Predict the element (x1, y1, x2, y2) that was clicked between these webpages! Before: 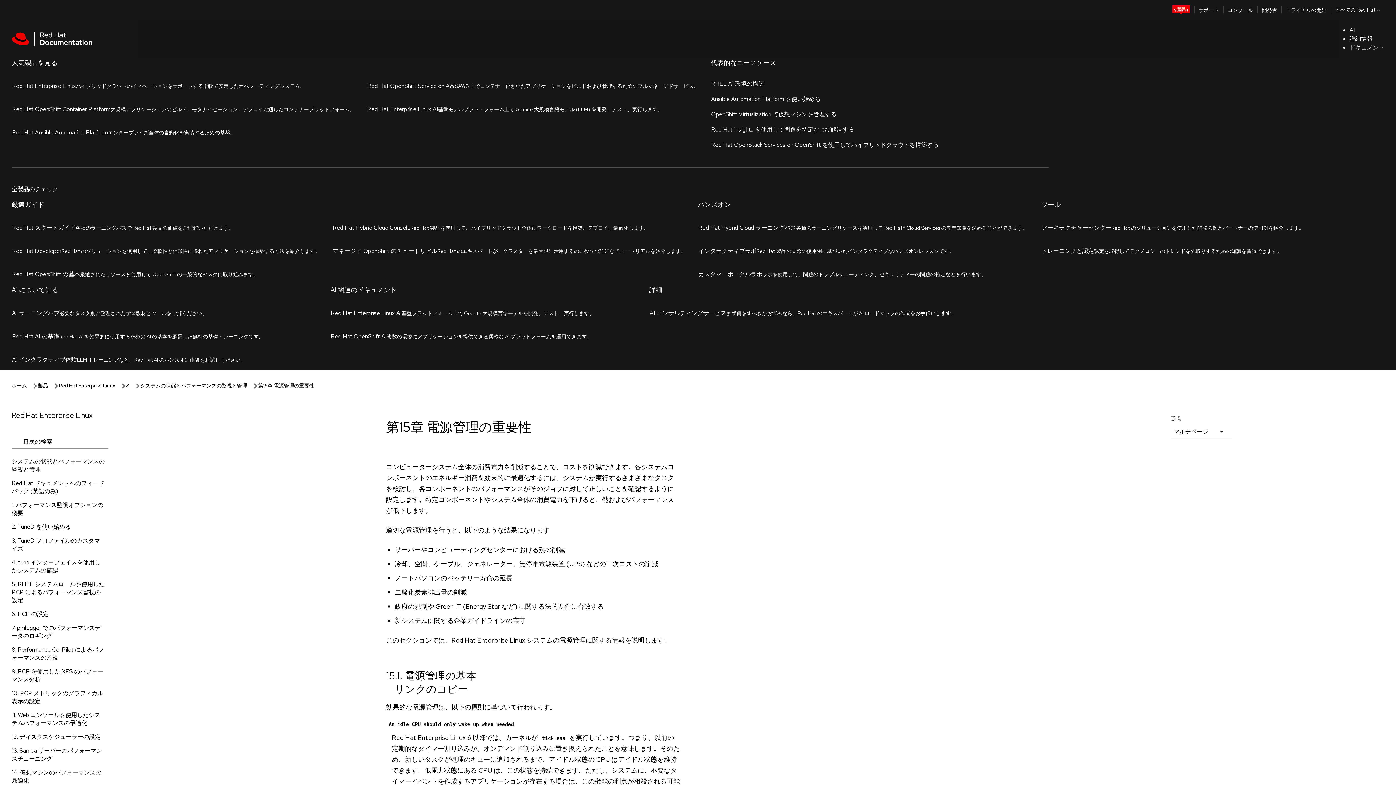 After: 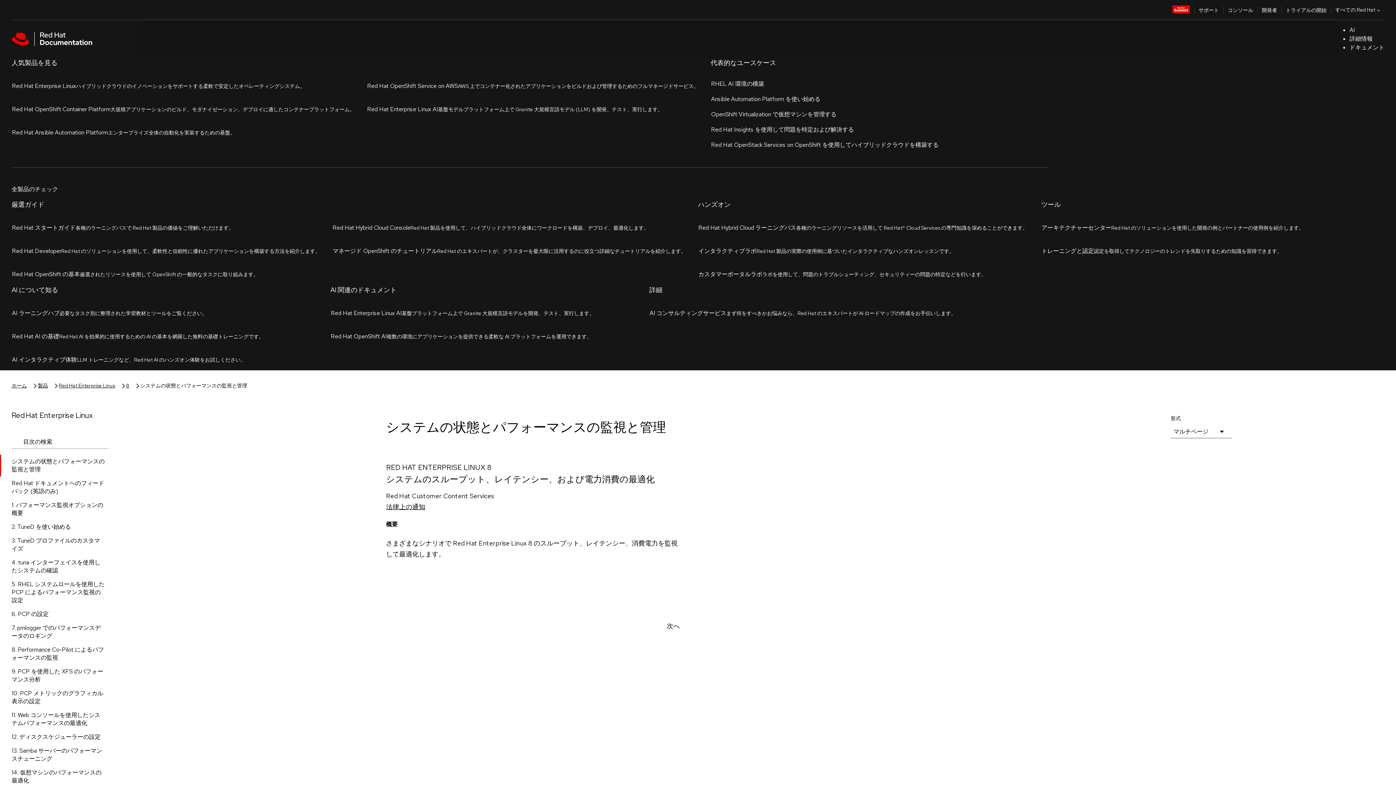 Action: bbox: (0, 130, 120, 152) label: システムの状態とパフォーマンスの監視と管理